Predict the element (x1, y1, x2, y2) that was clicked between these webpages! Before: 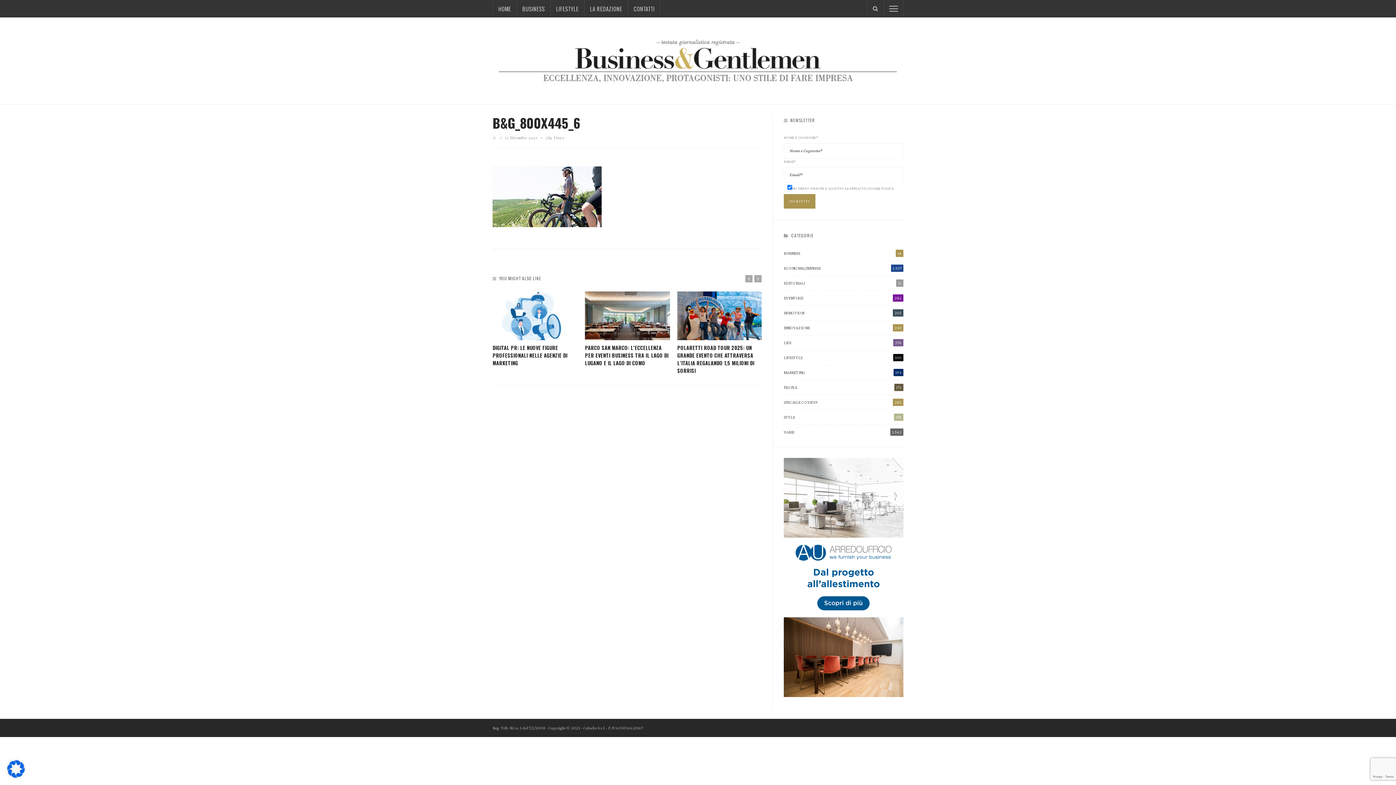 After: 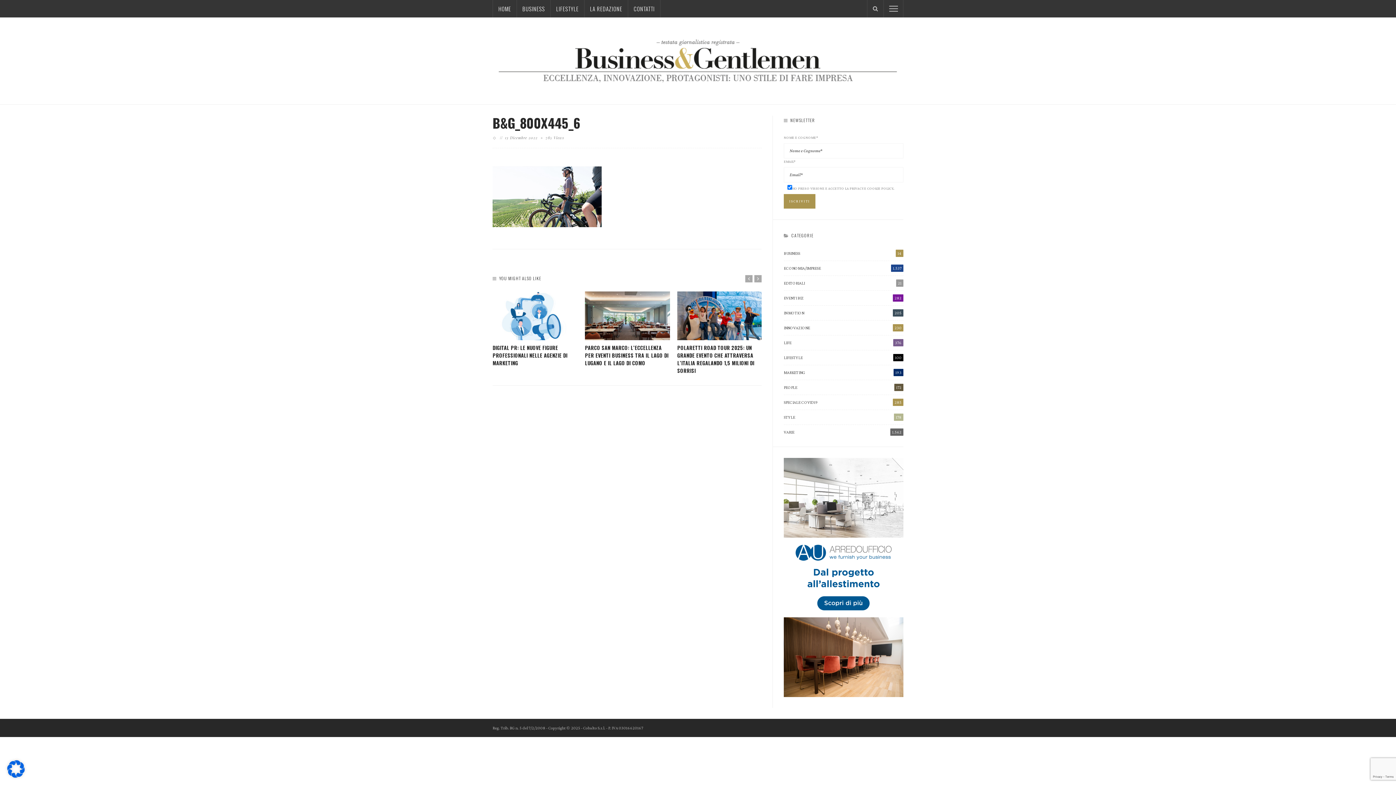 Action: label: 784 Views bbox: (545, 135, 564, 140)